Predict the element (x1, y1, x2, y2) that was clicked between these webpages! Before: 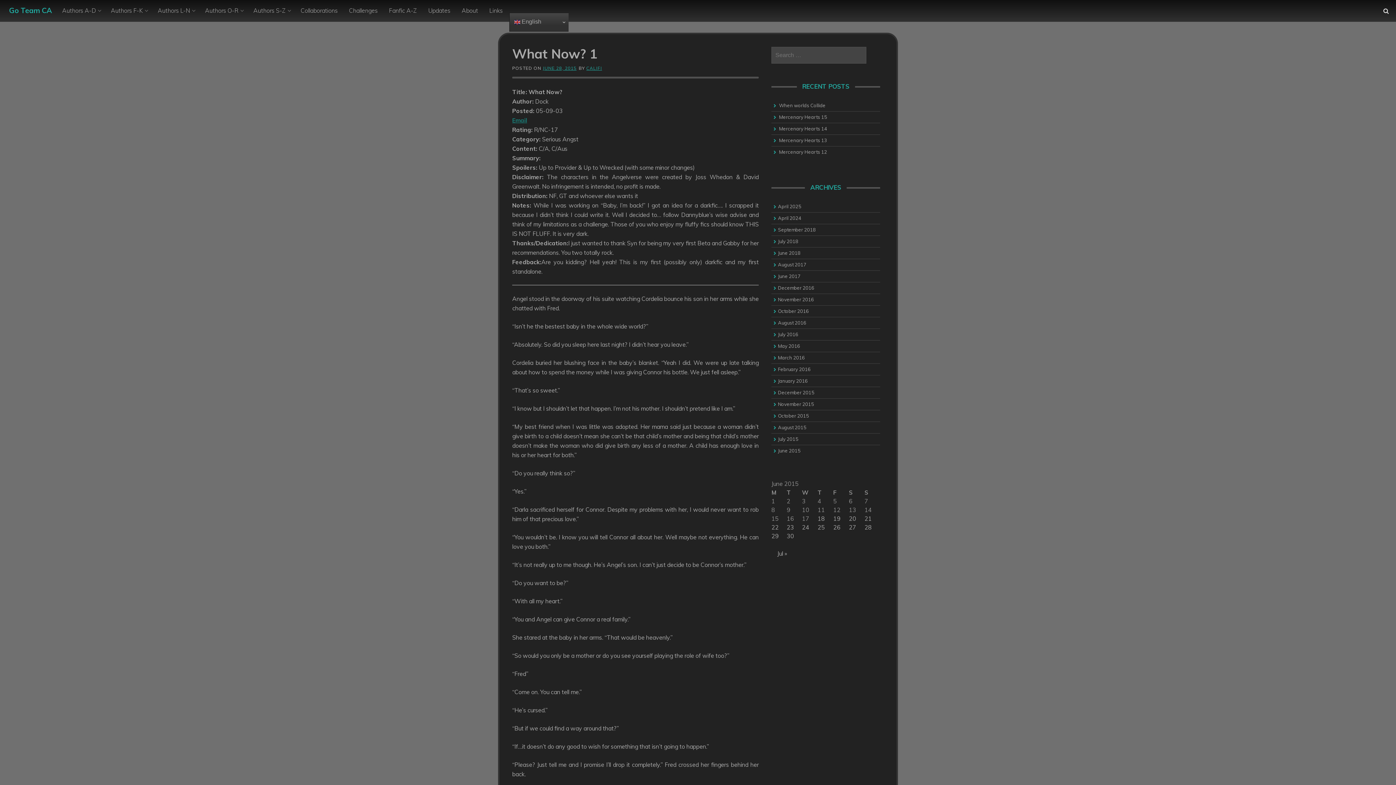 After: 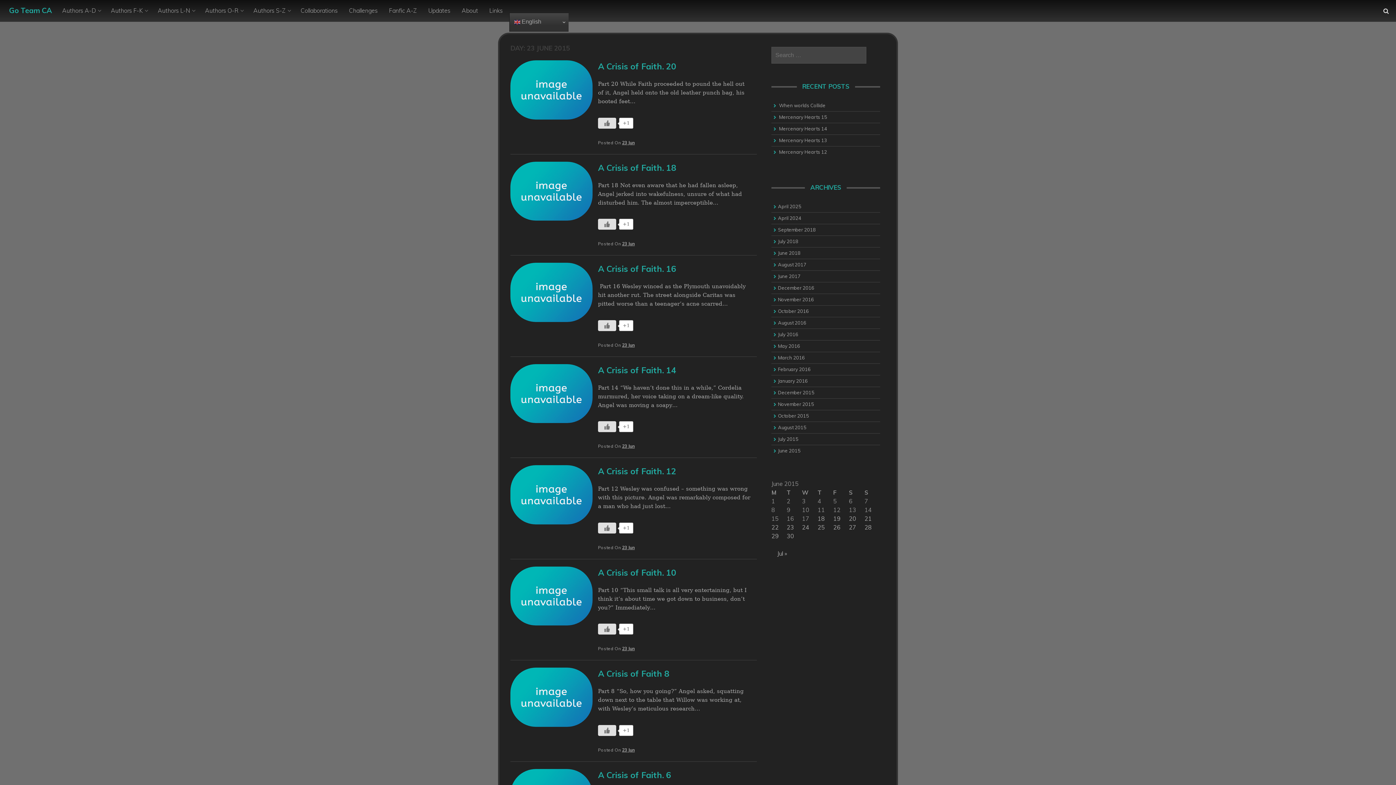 Action: label: Posts published on 23 June 2015 bbox: (786, 524, 794, 531)